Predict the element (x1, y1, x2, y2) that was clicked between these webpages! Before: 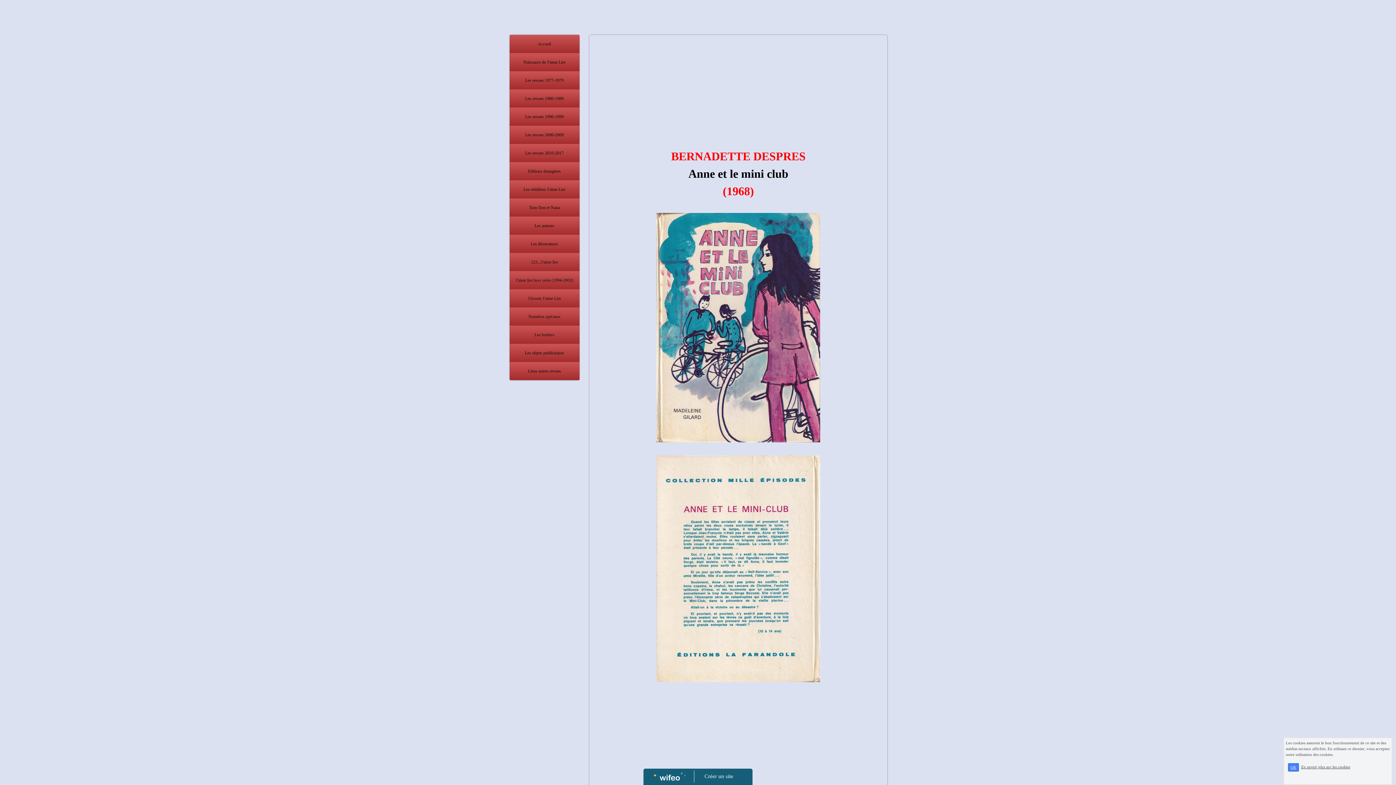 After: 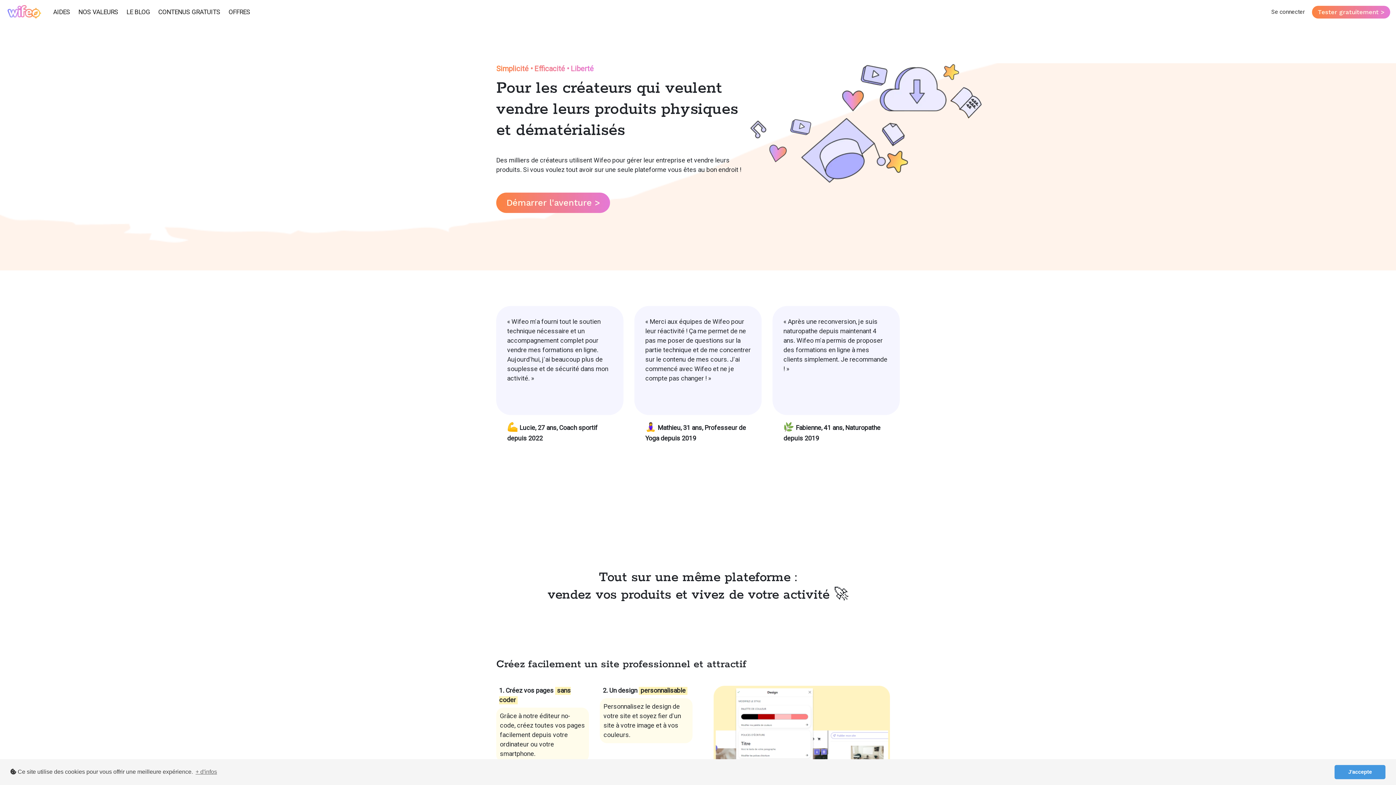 Action: label: Créer un site bbox: (704, 773, 733, 779)